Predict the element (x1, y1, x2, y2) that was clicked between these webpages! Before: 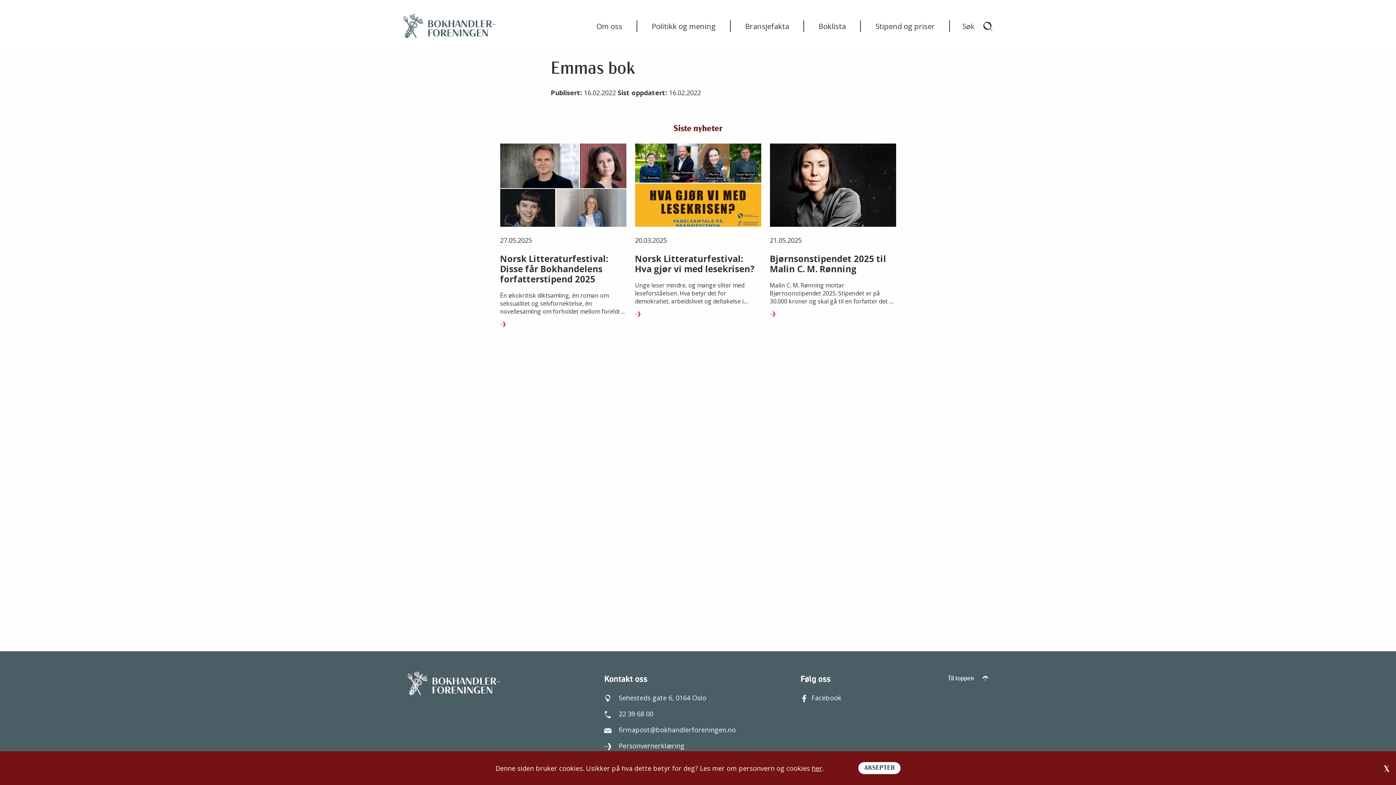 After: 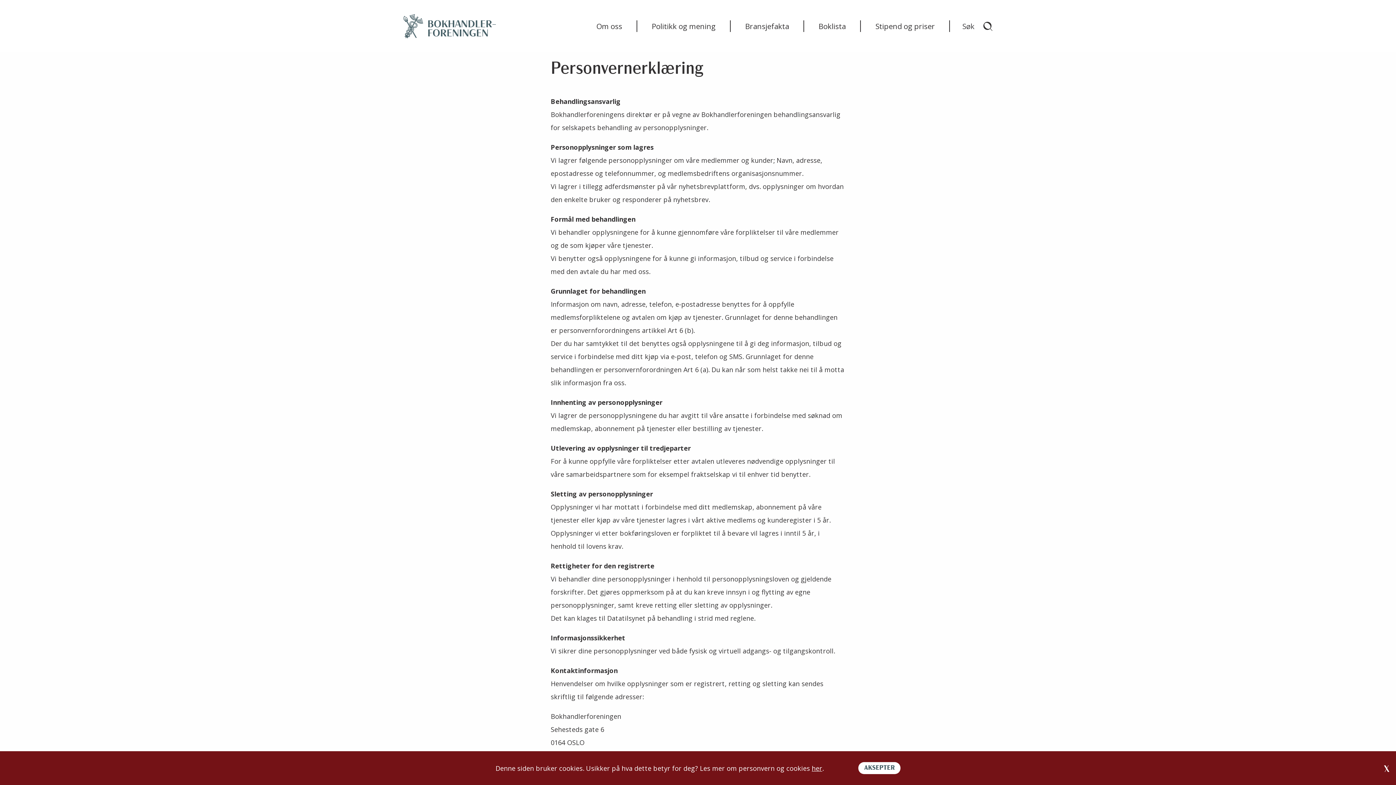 Action: bbox: (812, 764, 822, 772) label: her